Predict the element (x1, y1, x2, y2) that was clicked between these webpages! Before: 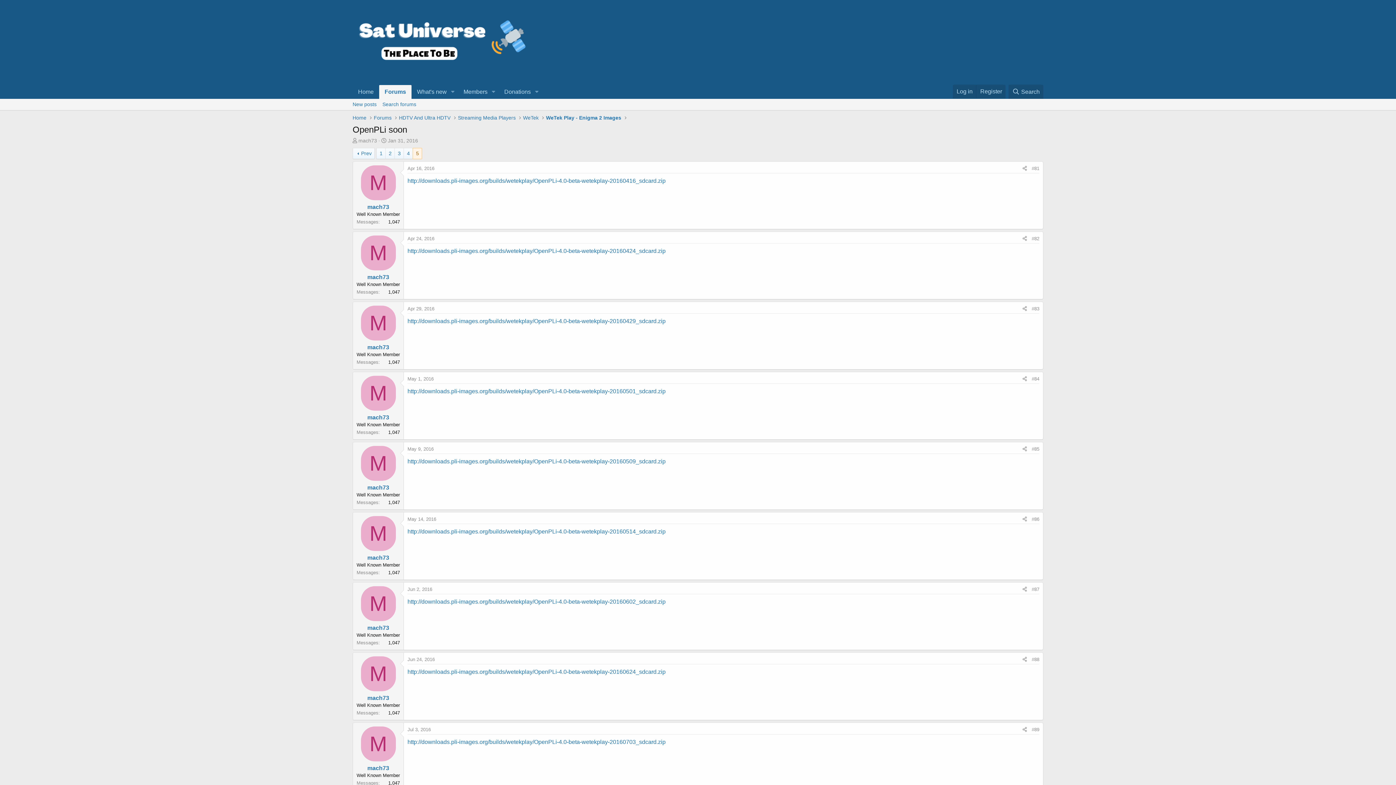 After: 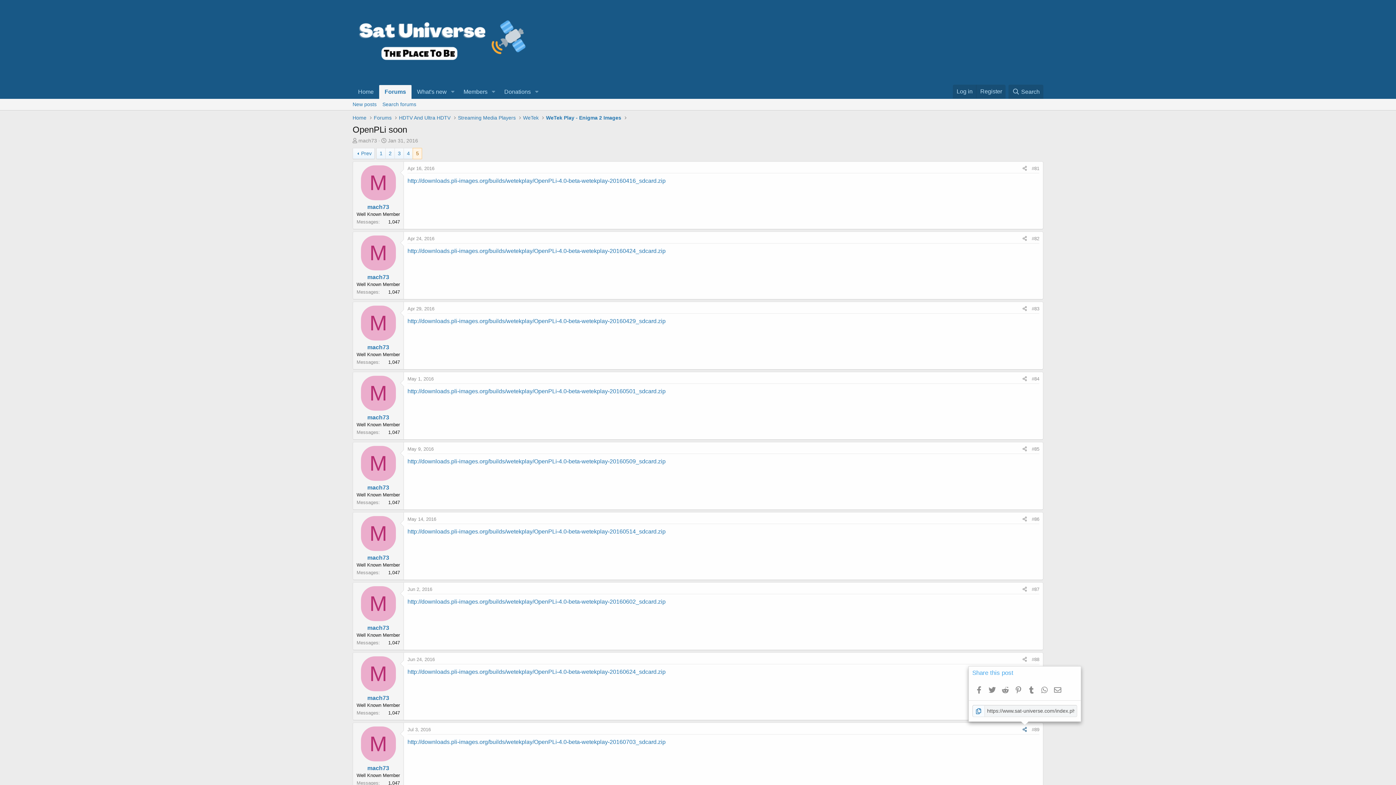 Action: bbox: (1020, 725, 1029, 734) label: Share